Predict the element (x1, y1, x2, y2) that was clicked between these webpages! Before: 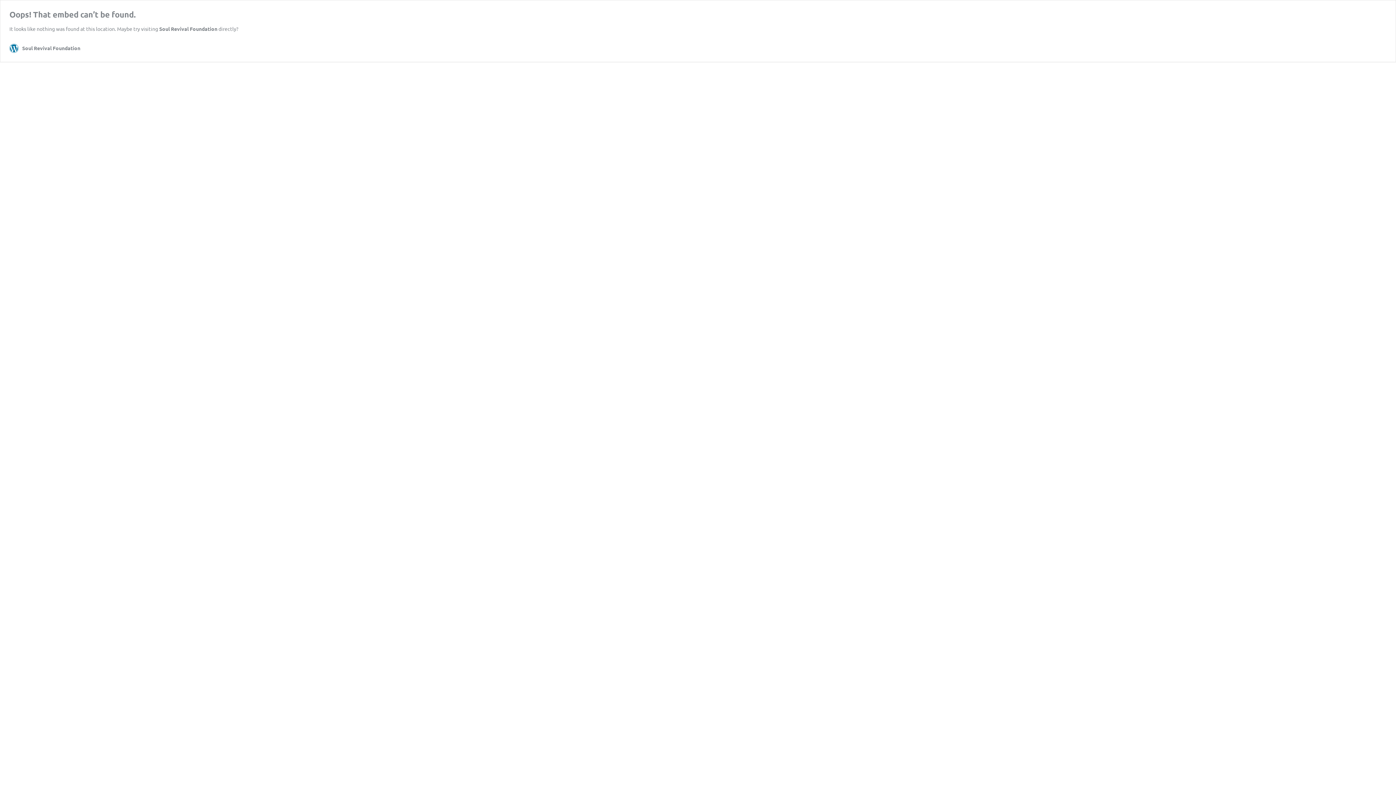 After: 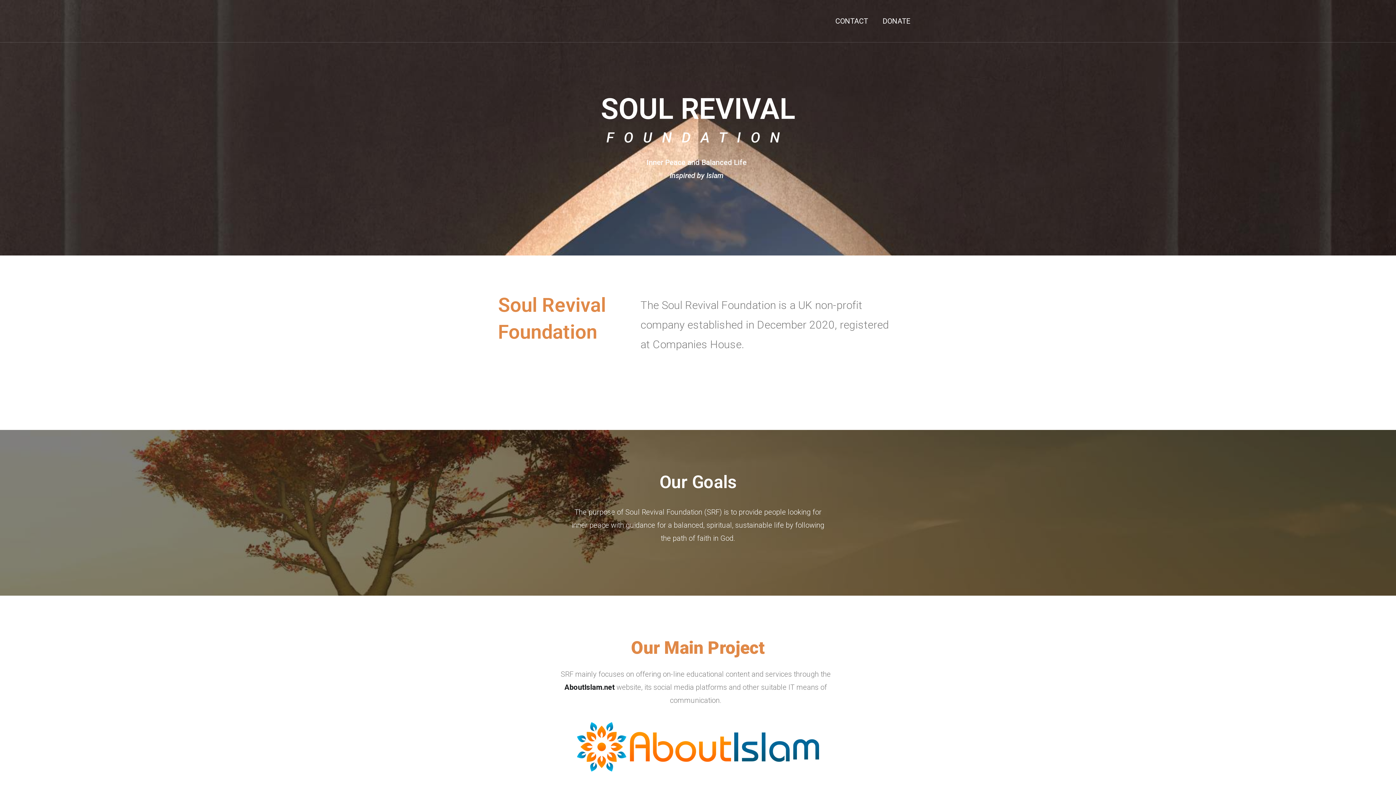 Action: label: Soul Revival Foundation bbox: (159, 25, 217, 32)